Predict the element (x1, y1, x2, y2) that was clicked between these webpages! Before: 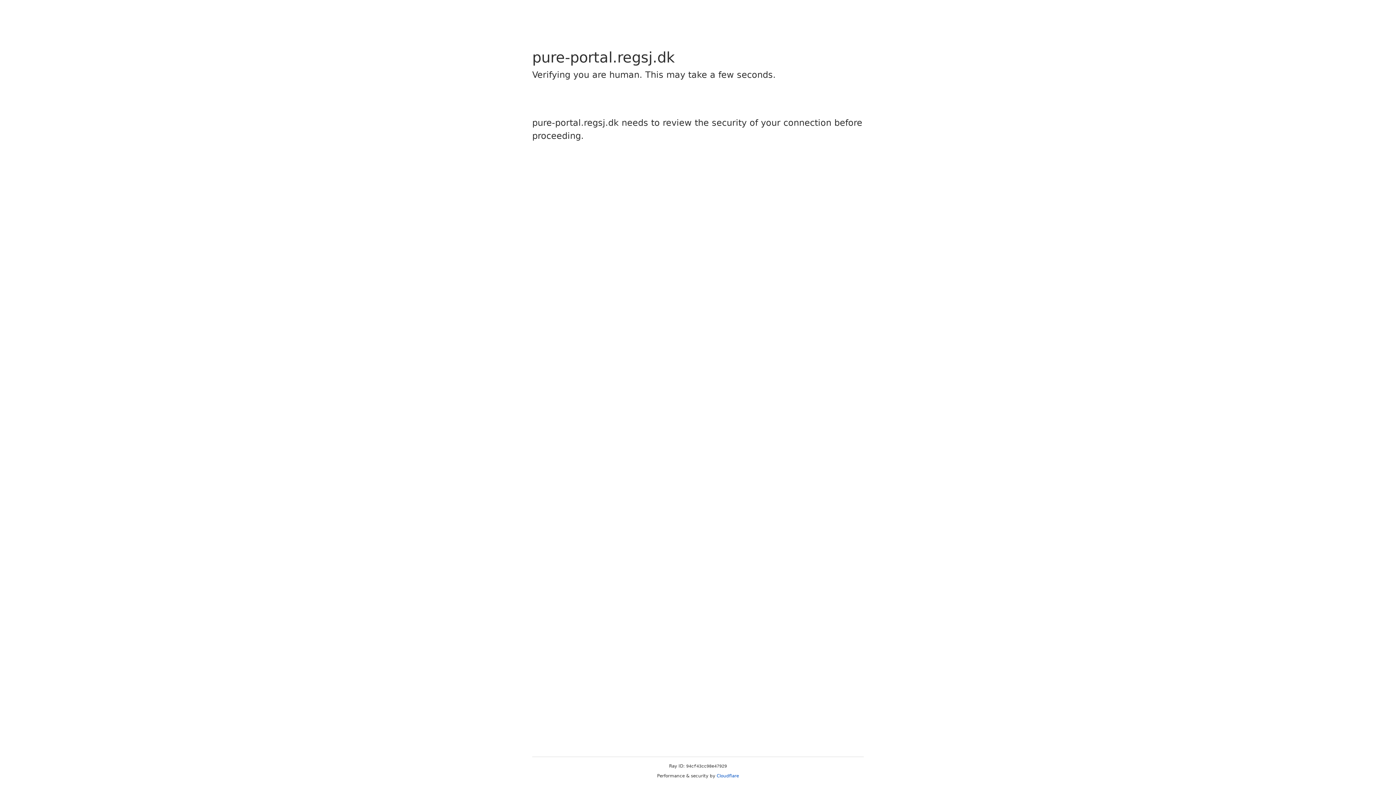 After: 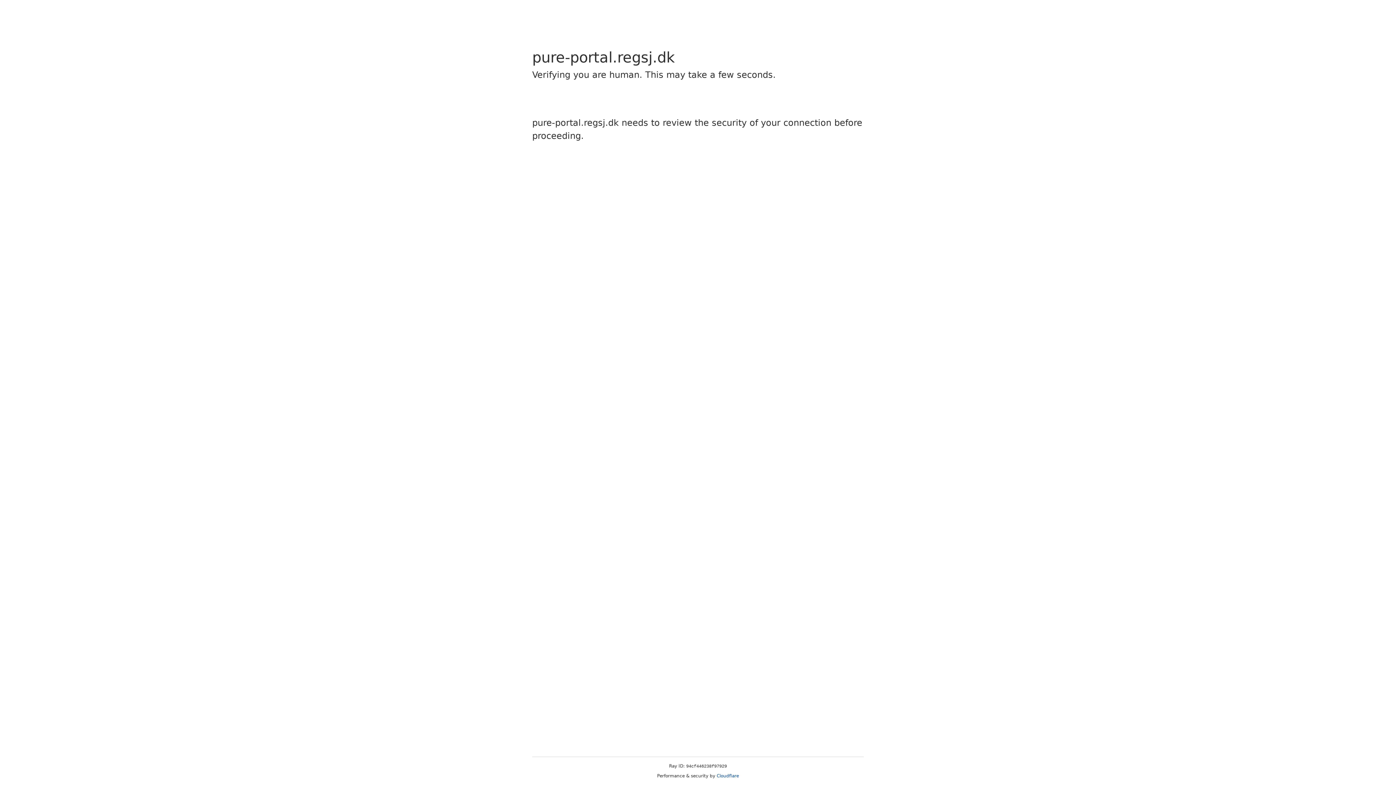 Action: label: Cloudflare bbox: (716, 773, 739, 778)